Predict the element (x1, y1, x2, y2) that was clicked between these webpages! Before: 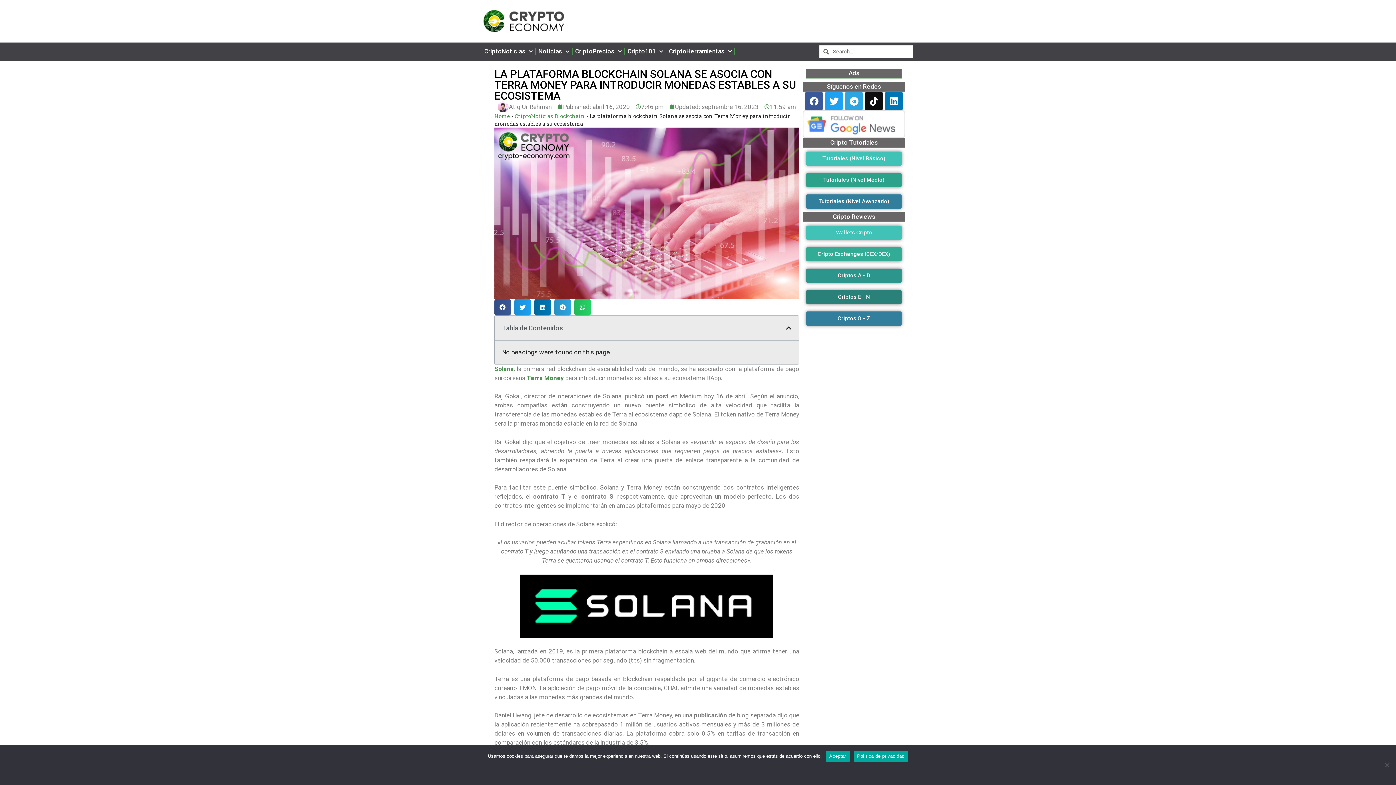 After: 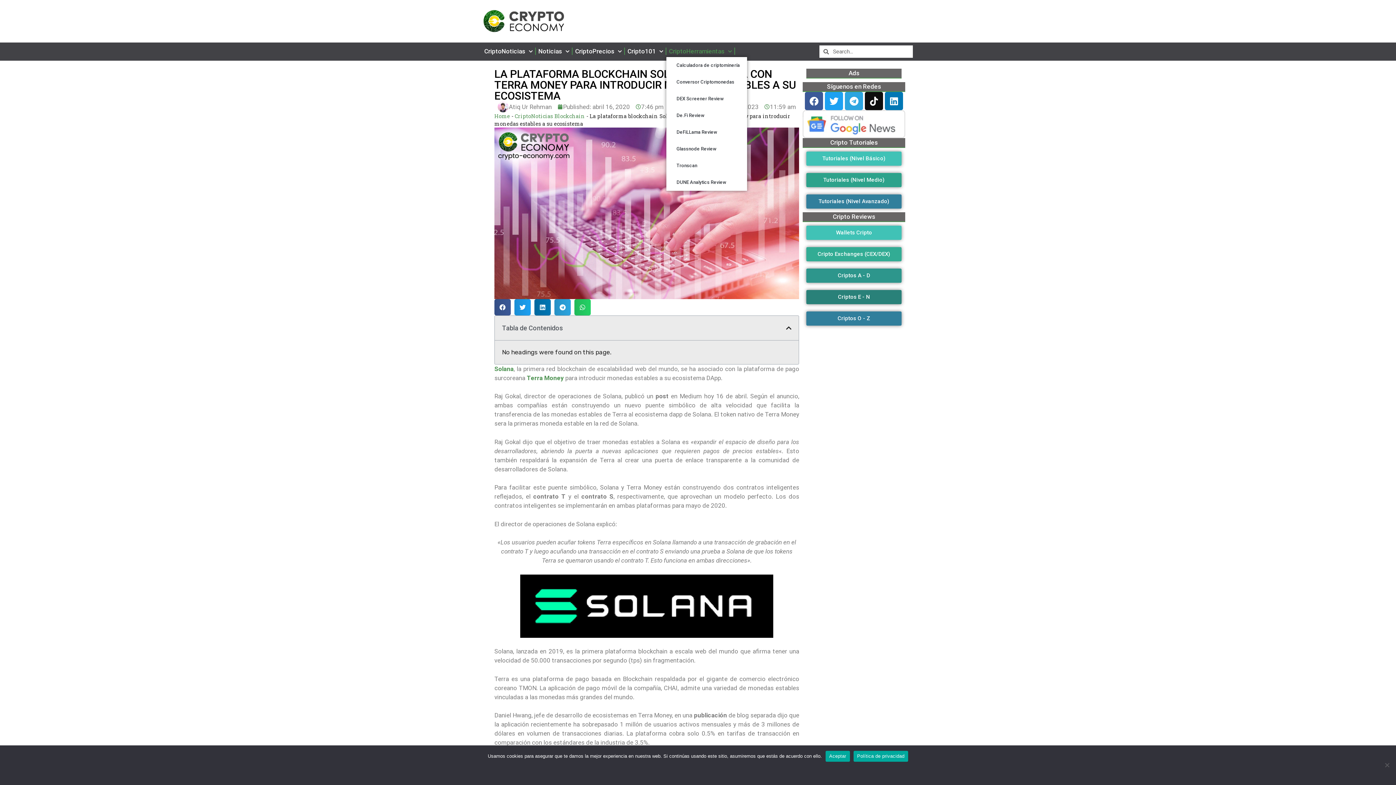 Action: bbox: (666, 45, 734, 57) label: CriptoHerramientas